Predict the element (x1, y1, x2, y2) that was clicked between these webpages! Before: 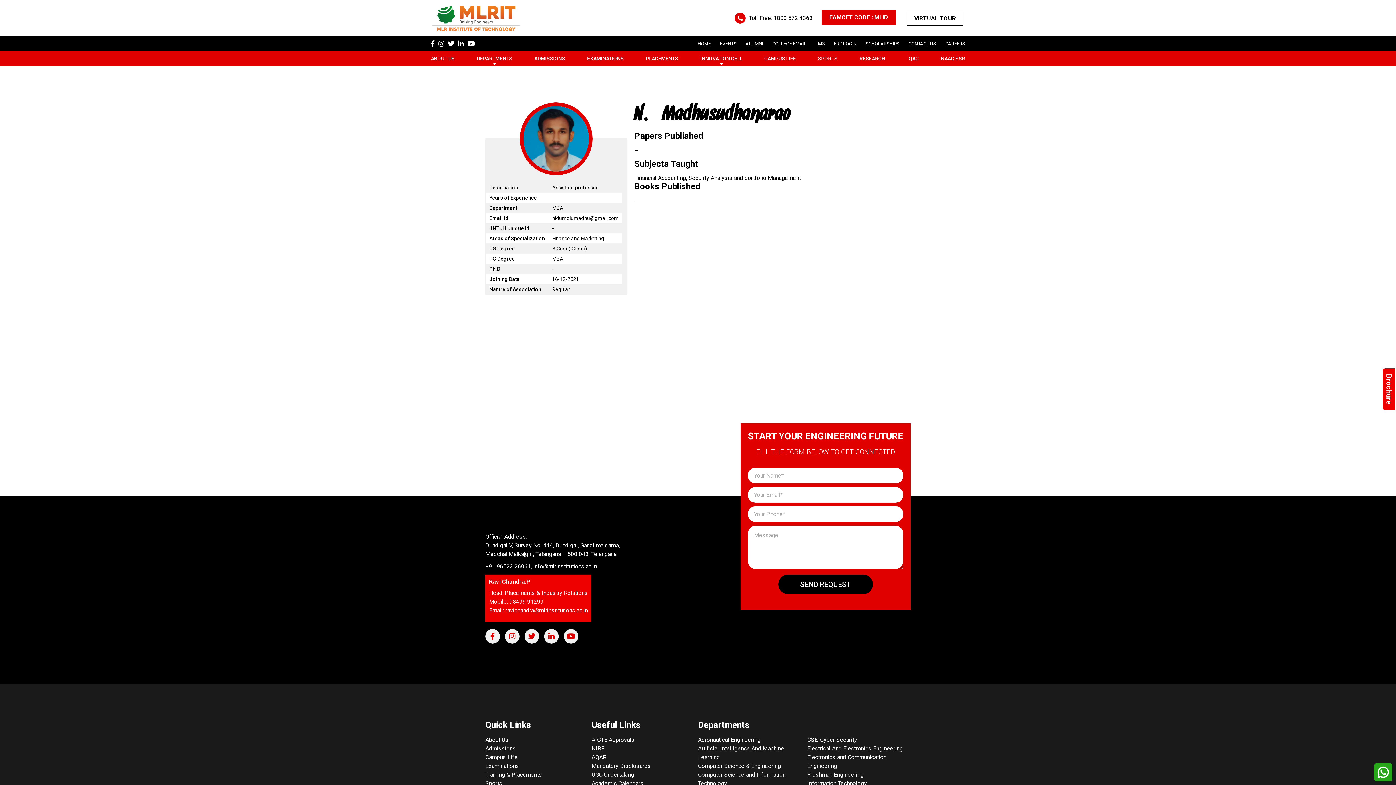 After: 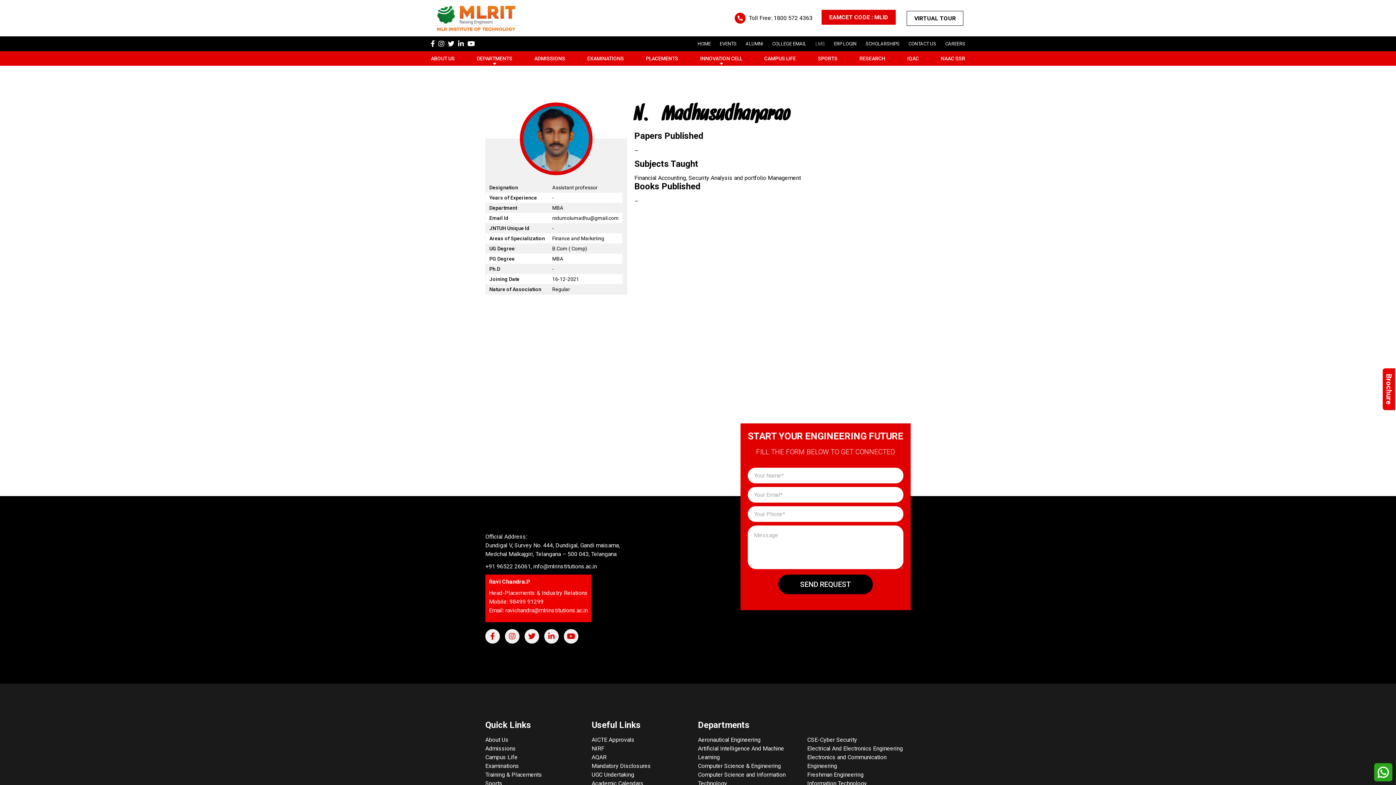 Action: label: LMS bbox: (815, 41, 825, 46)